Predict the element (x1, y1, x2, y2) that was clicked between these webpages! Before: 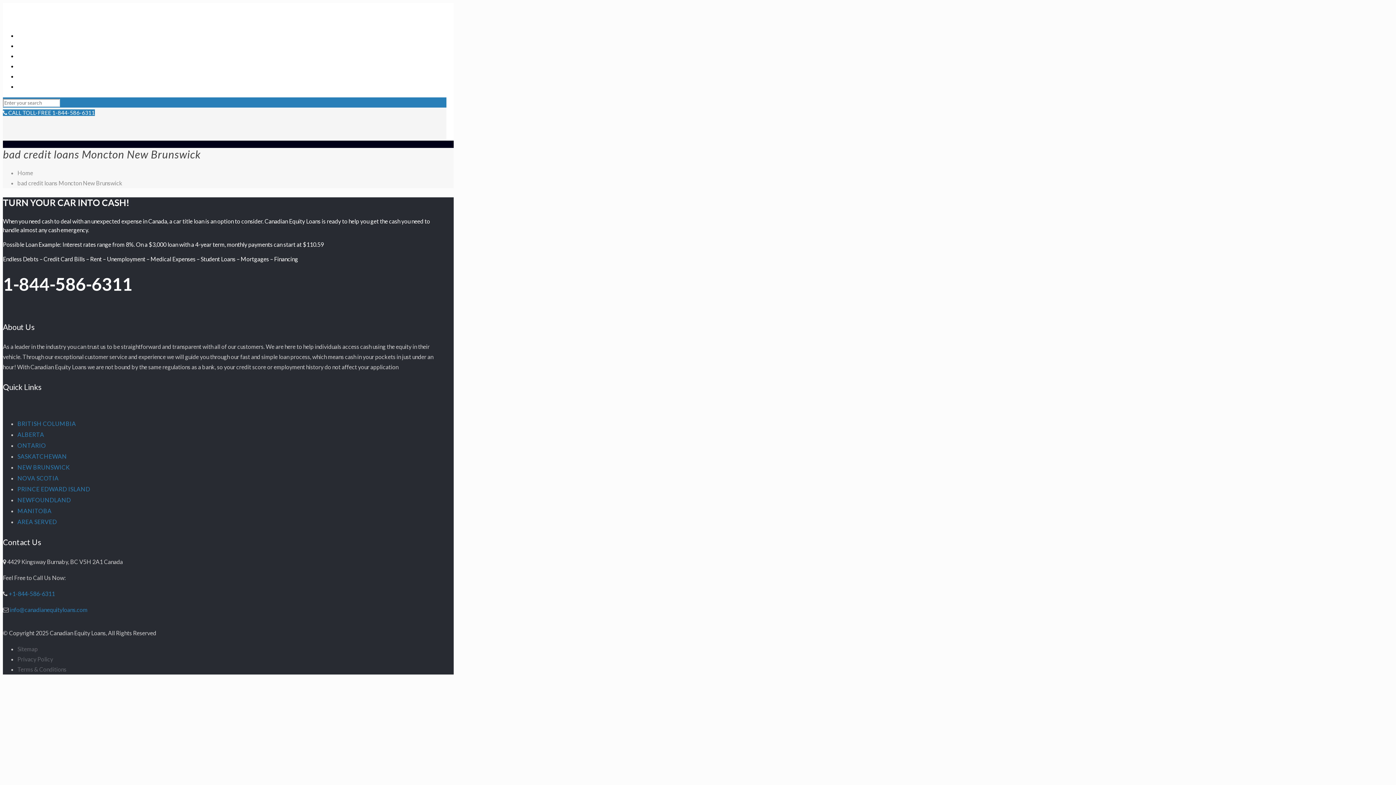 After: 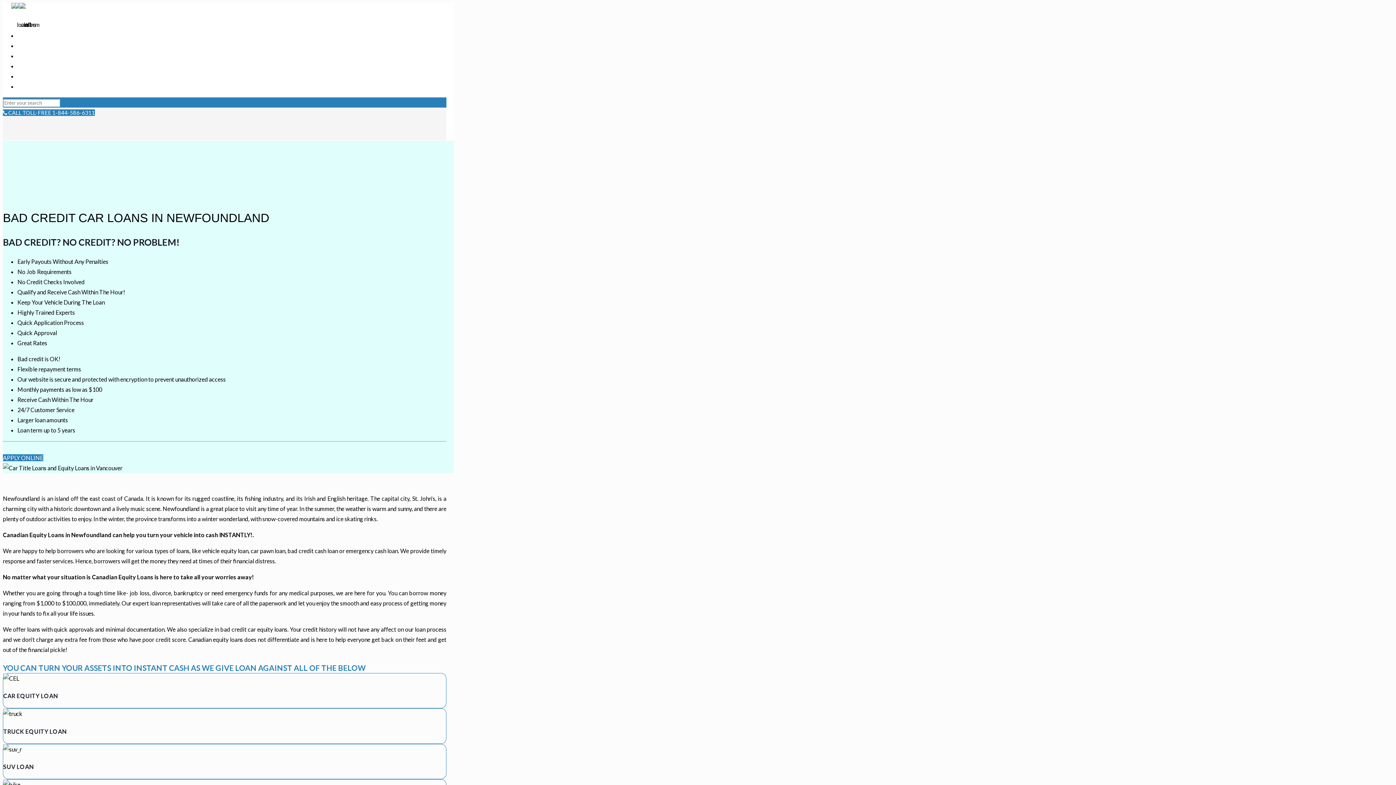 Action: bbox: (17, 496, 70, 503) label: NEWFOUNDLAND